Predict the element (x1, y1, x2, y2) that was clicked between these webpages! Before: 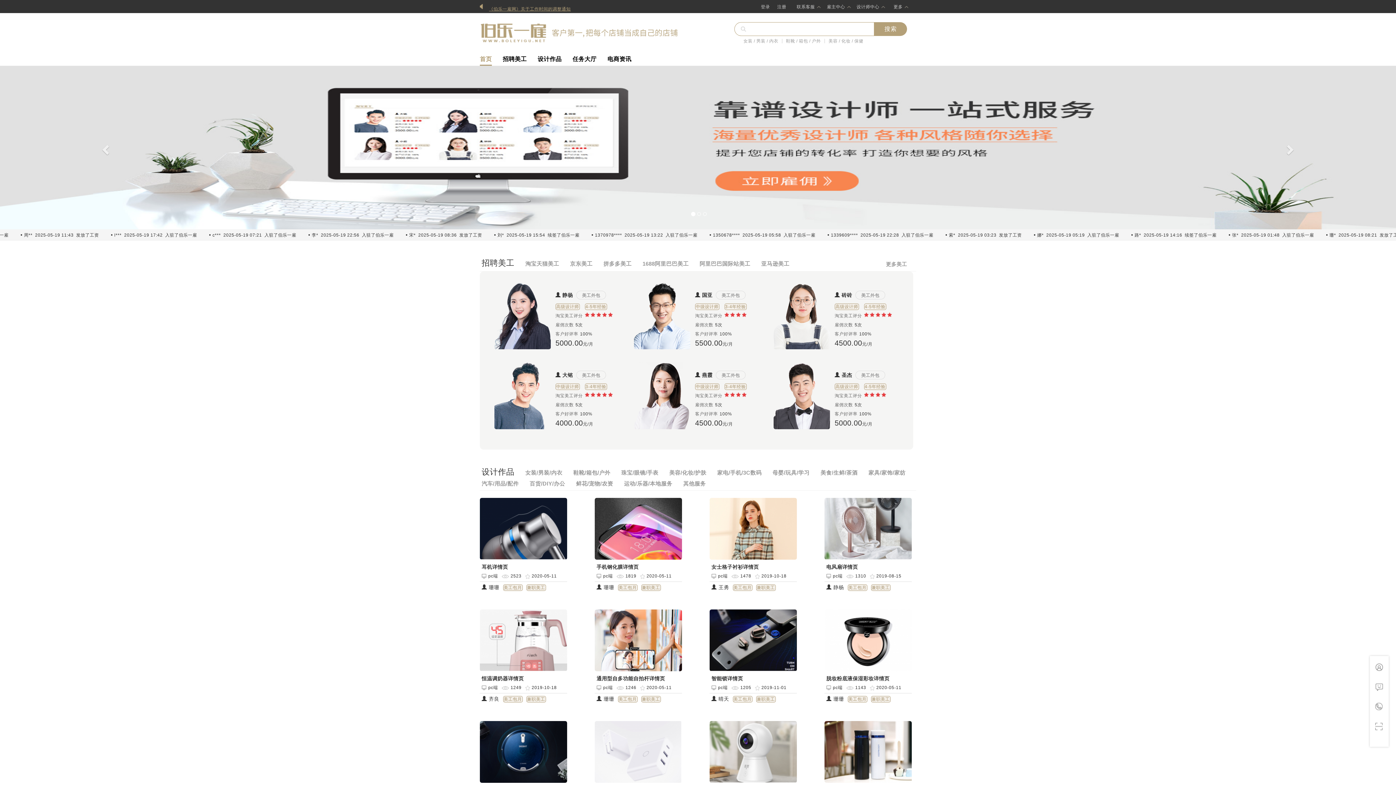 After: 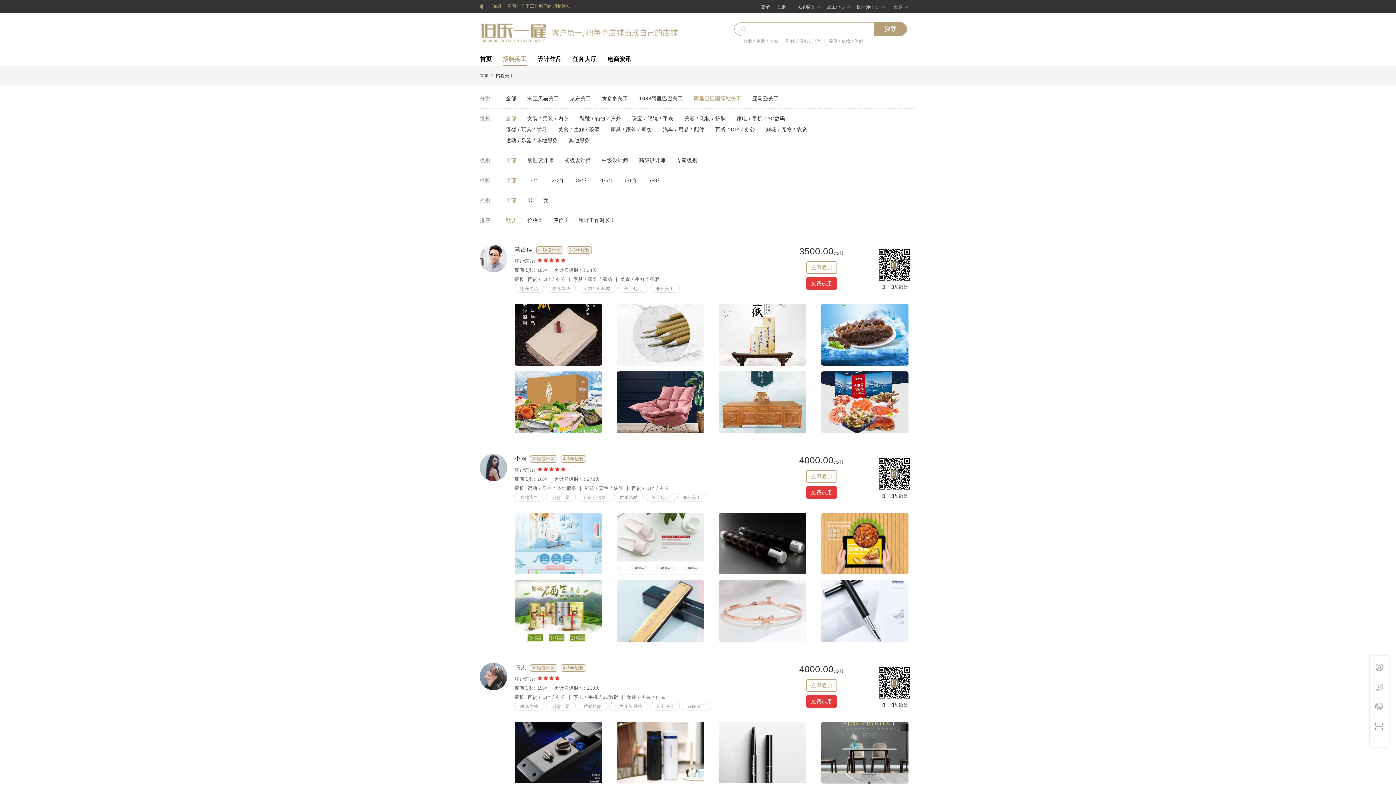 Action: bbox: (698, 253, 752, 270) label: 阿里巴巴国际站美工